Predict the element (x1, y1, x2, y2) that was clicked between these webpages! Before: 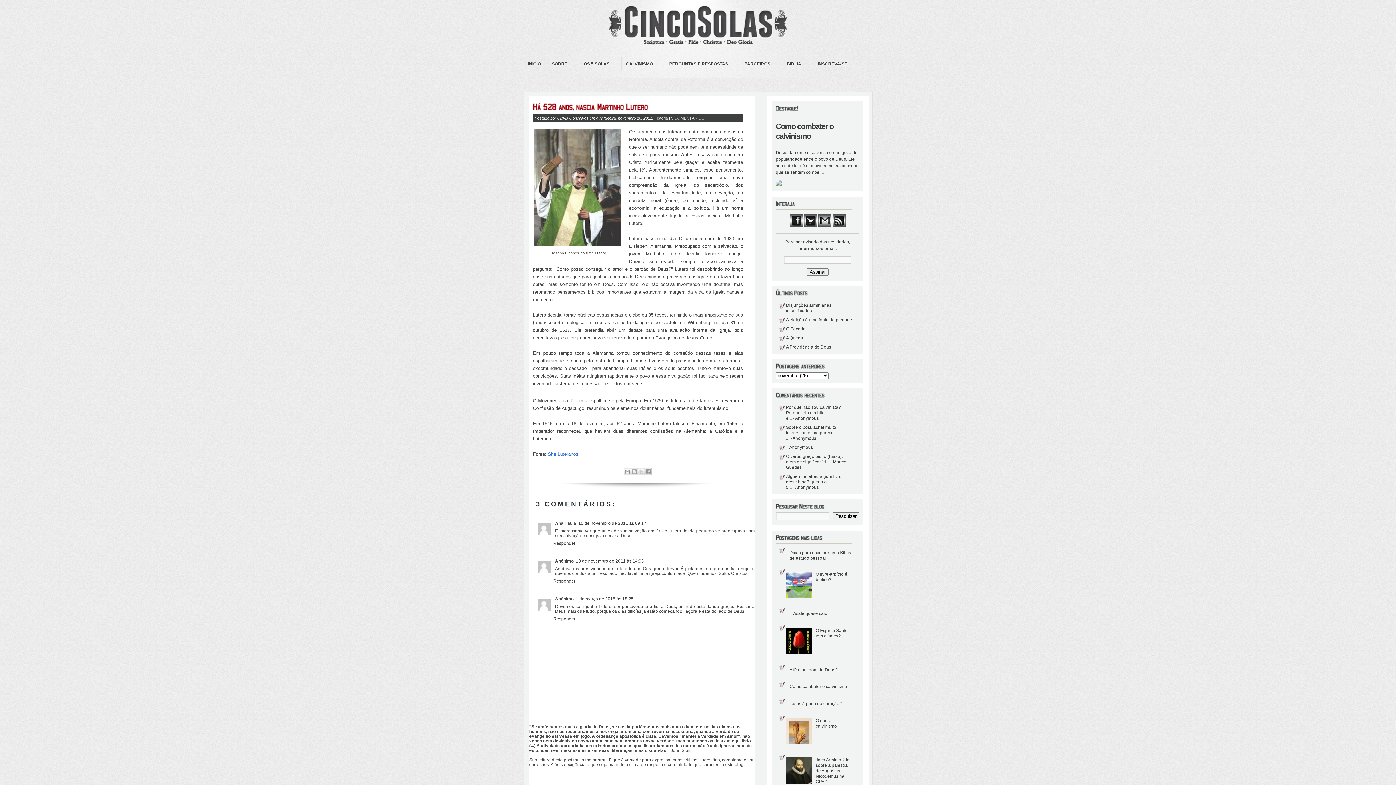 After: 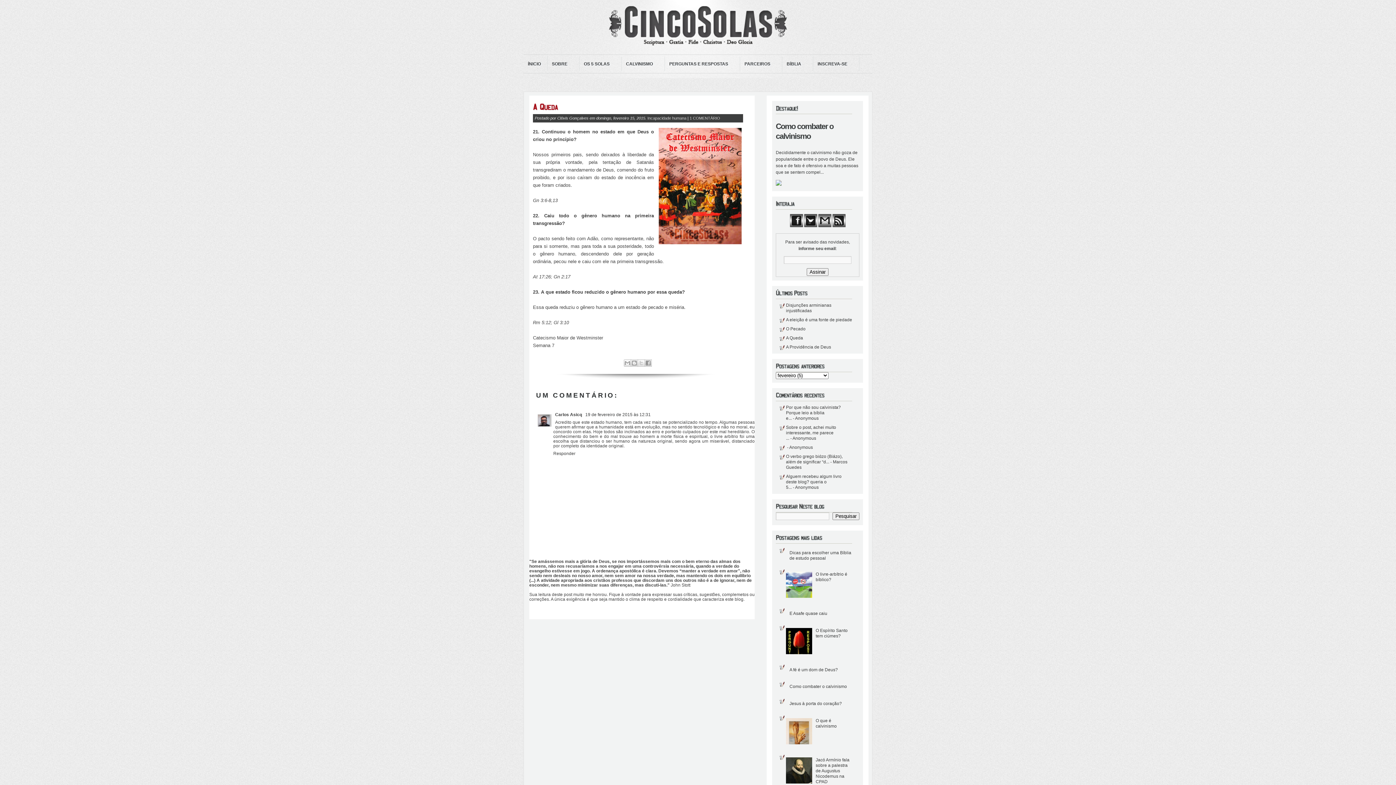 Action: label: A Queda bbox: (786, 335, 803, 340)